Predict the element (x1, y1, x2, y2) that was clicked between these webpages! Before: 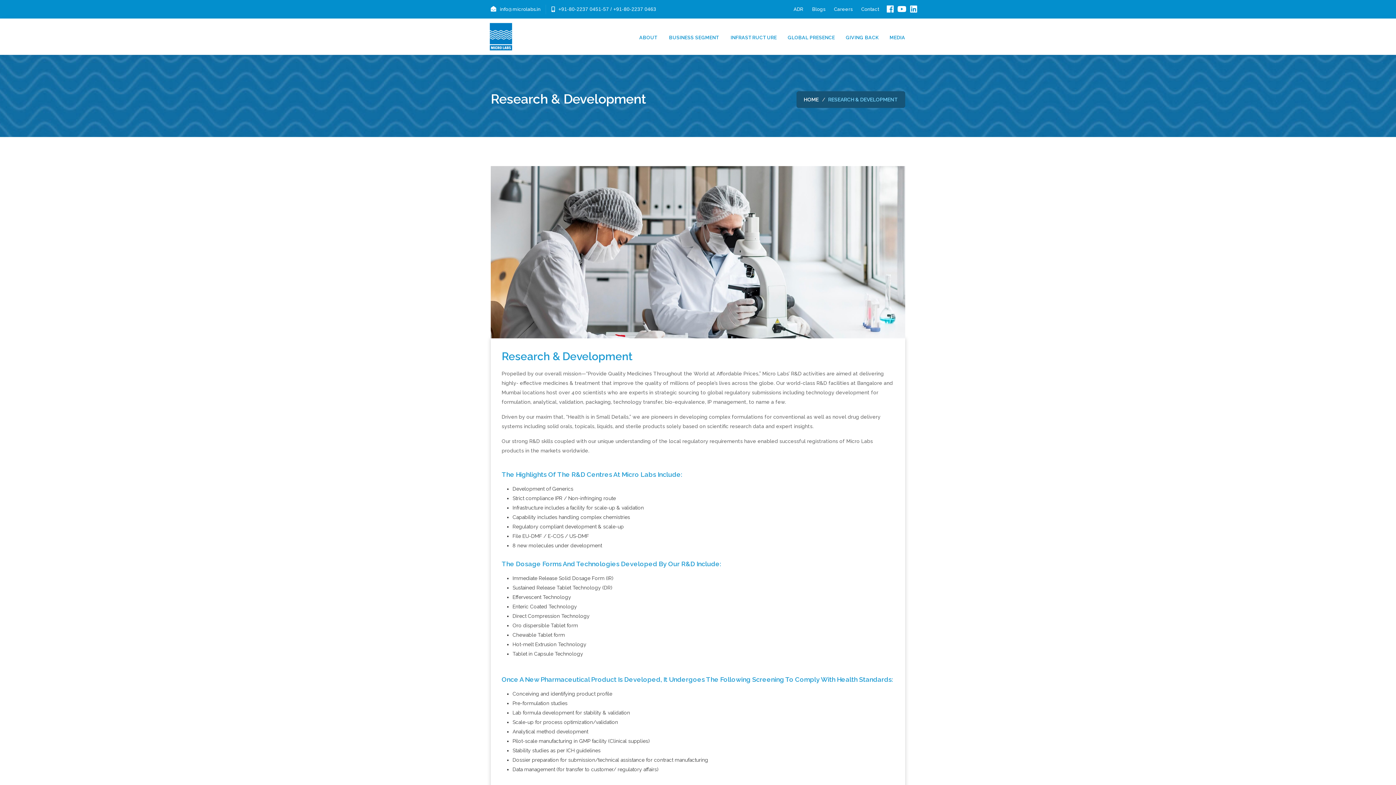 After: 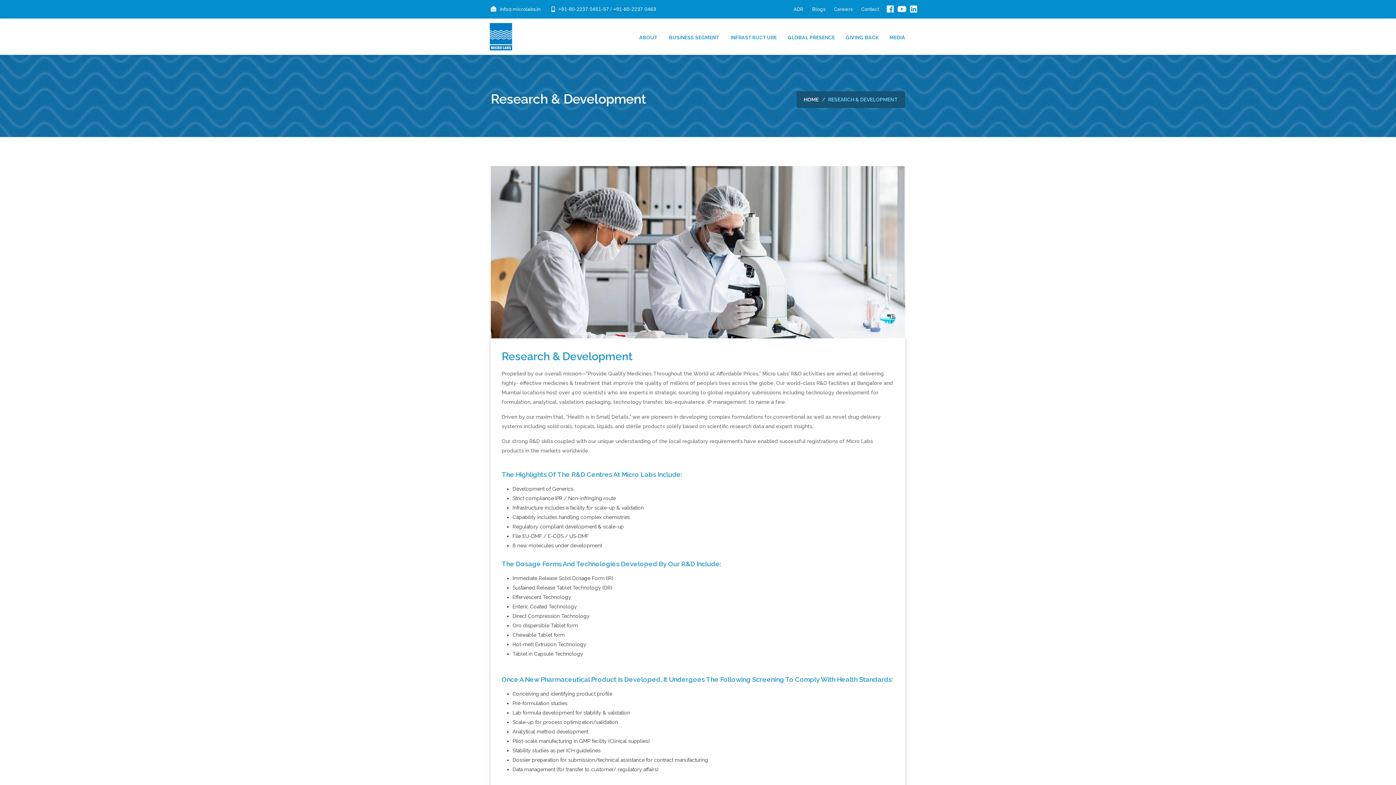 Action: bbox: (910, 0, 917, 18)